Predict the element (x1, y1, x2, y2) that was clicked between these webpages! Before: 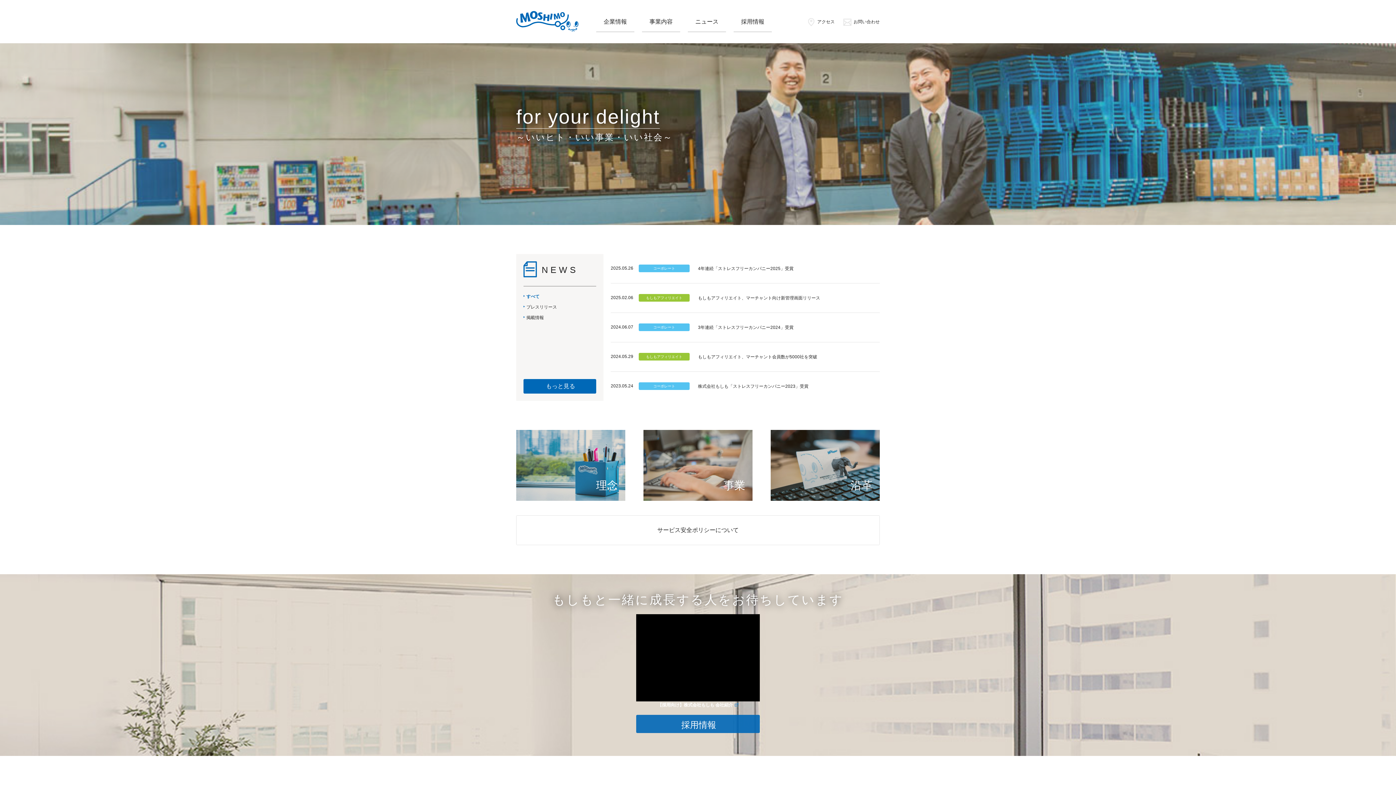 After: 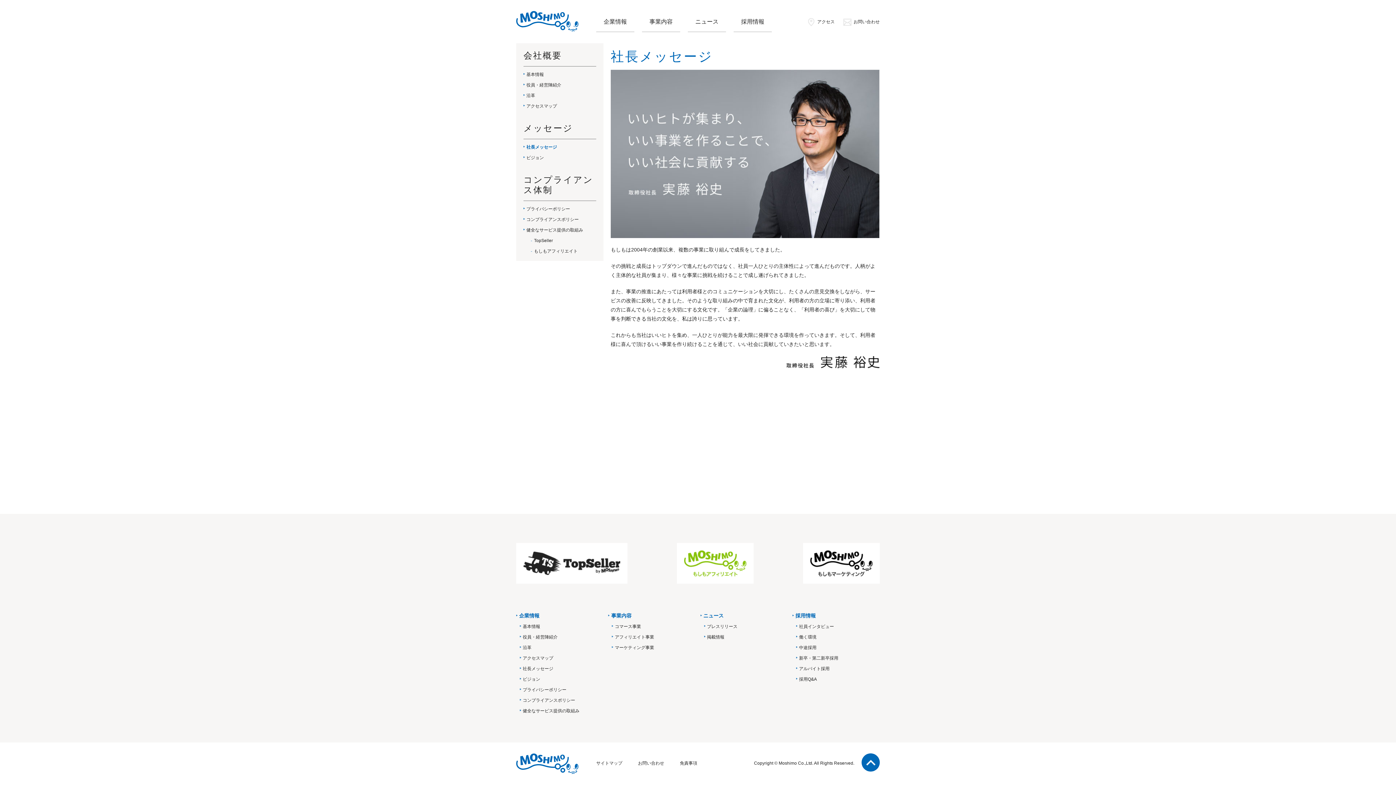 Action: bbox: (516, 430, 625, 501) label: 理念
個のチカラ
もしもが描く未来の形とは